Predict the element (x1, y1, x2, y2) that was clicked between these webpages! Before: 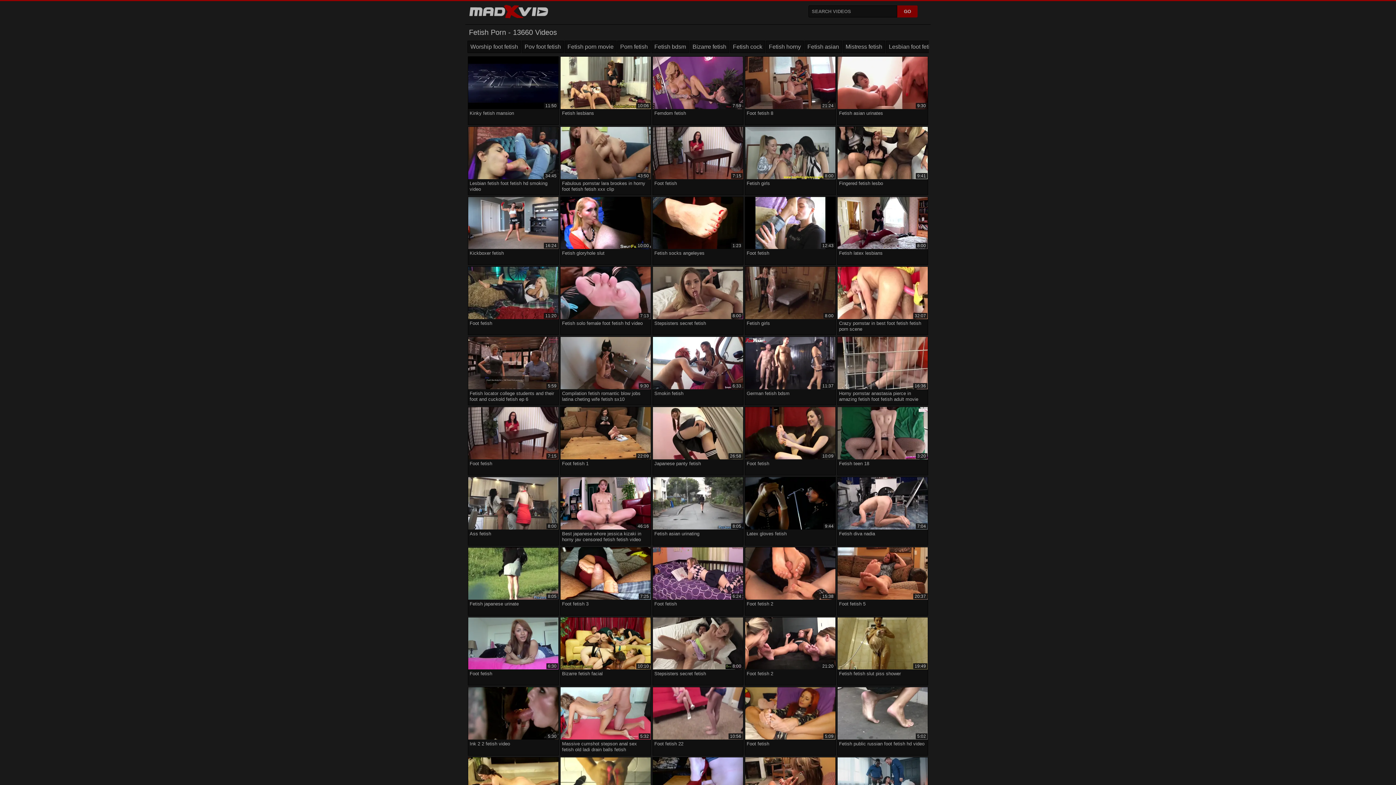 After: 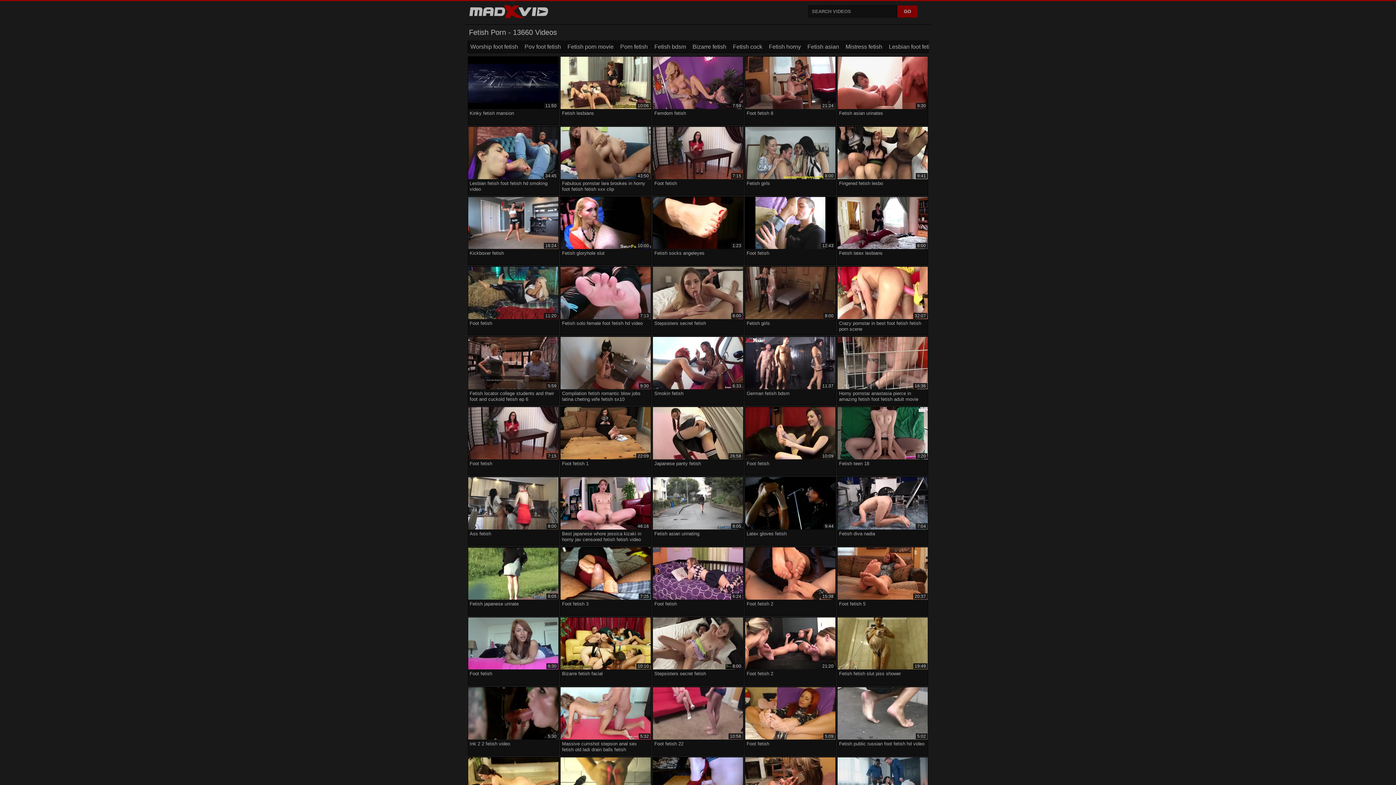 Action: label: 11:50
Kinky fetish mansion bbox: (468, 56, 558, 122)